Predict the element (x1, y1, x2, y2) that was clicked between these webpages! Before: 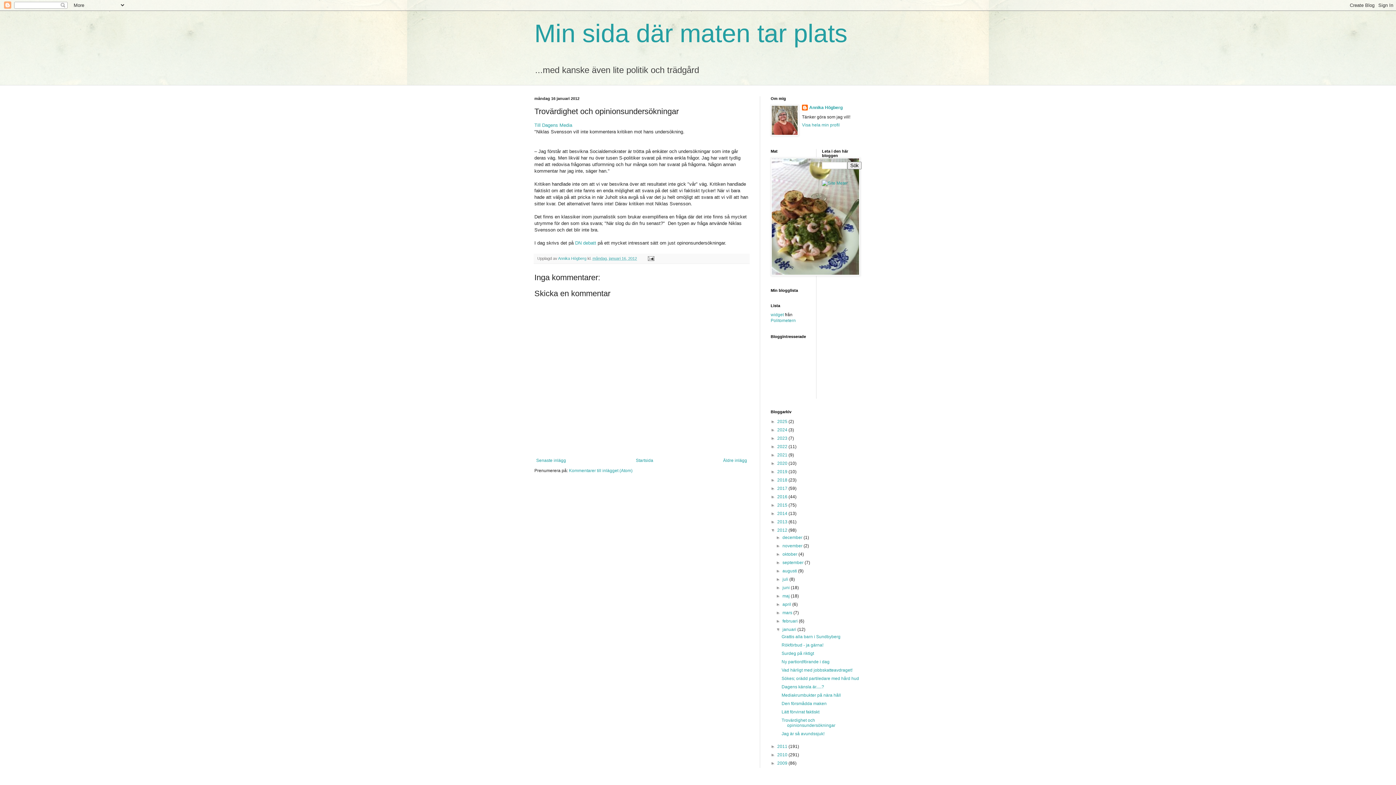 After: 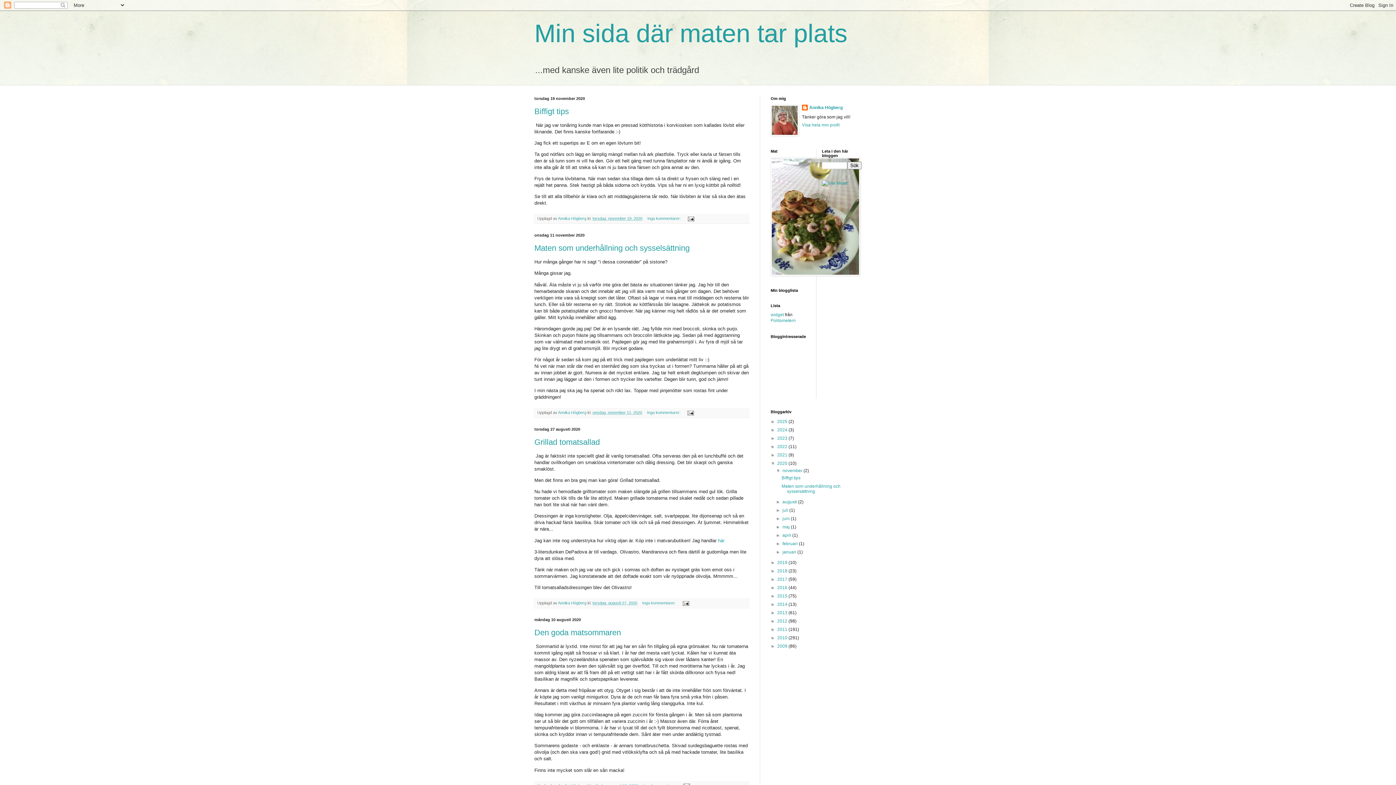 Action: label: 2020  bbox: (777, 461, 788, 466)